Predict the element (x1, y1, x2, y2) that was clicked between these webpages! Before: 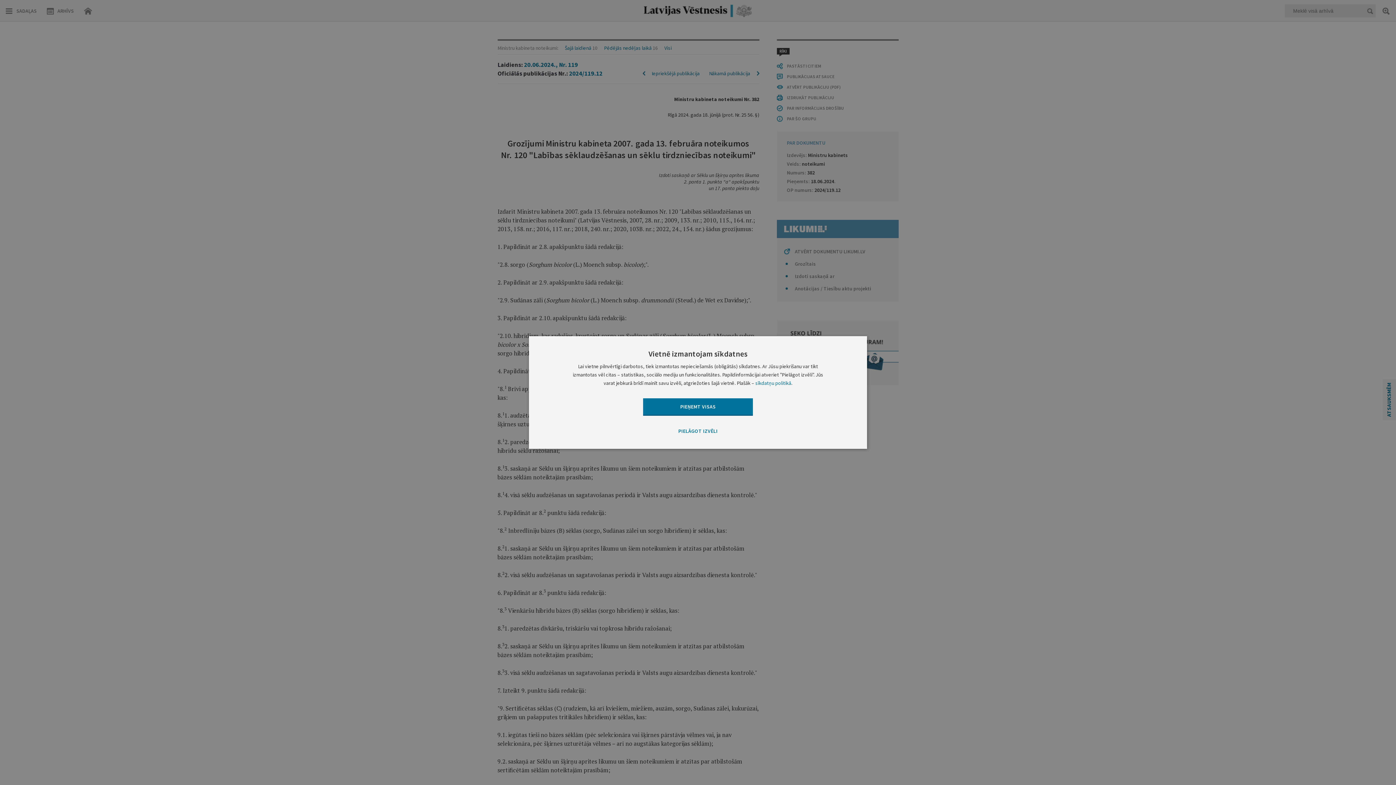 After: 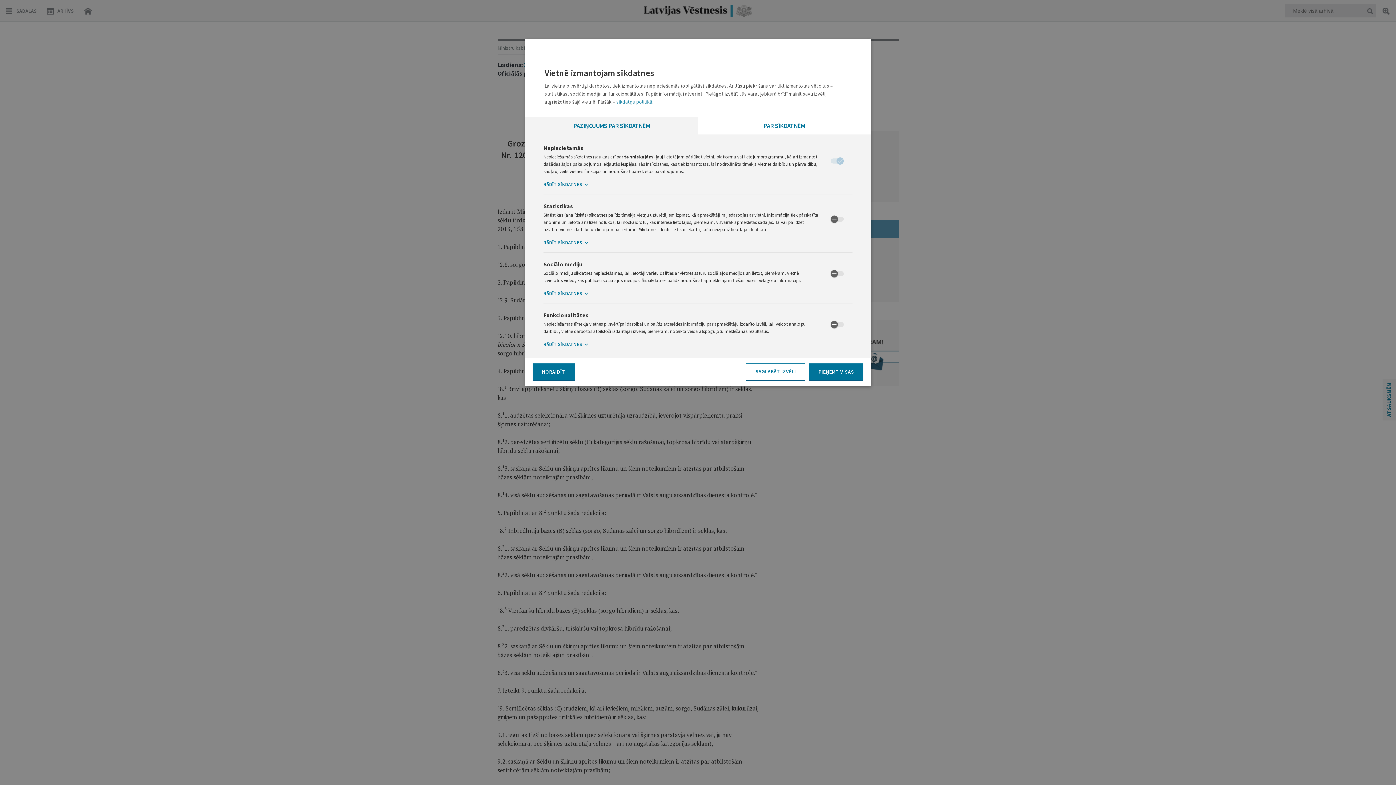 Action: label: PIELĀGOT IZVĒLI bbox: (643, 423, 753, 440)